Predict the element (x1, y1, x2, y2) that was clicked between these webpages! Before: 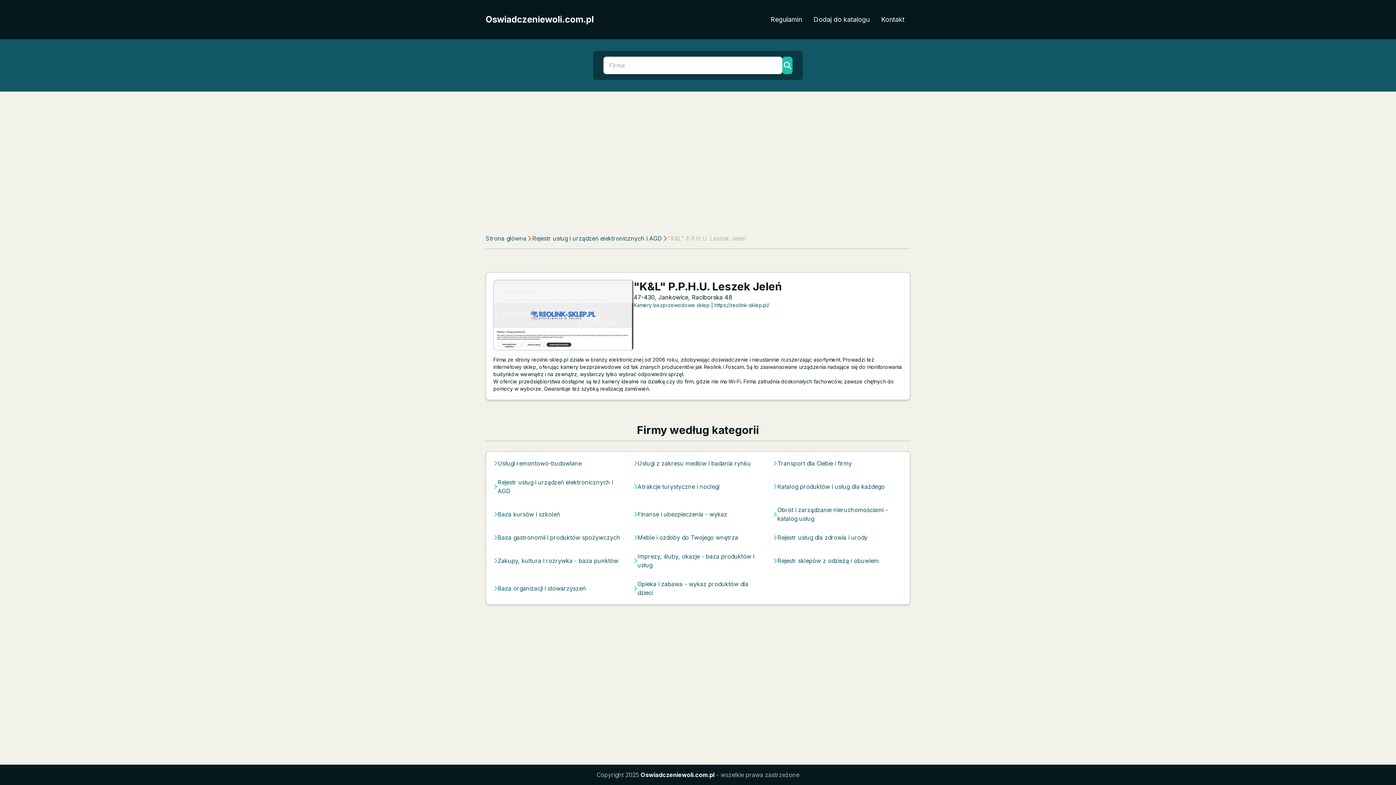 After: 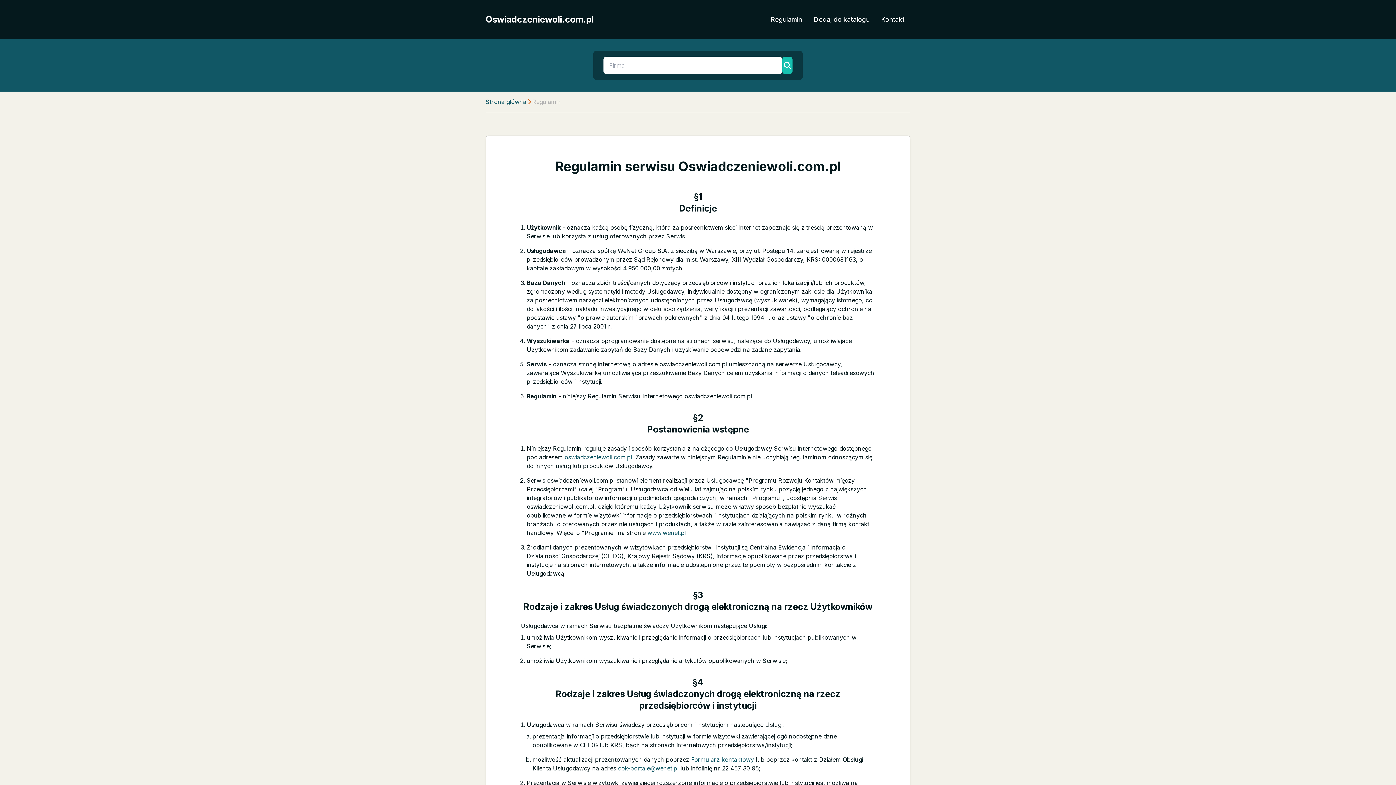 Action: label: Regulamin bbox: (765, 11, 808, 27)